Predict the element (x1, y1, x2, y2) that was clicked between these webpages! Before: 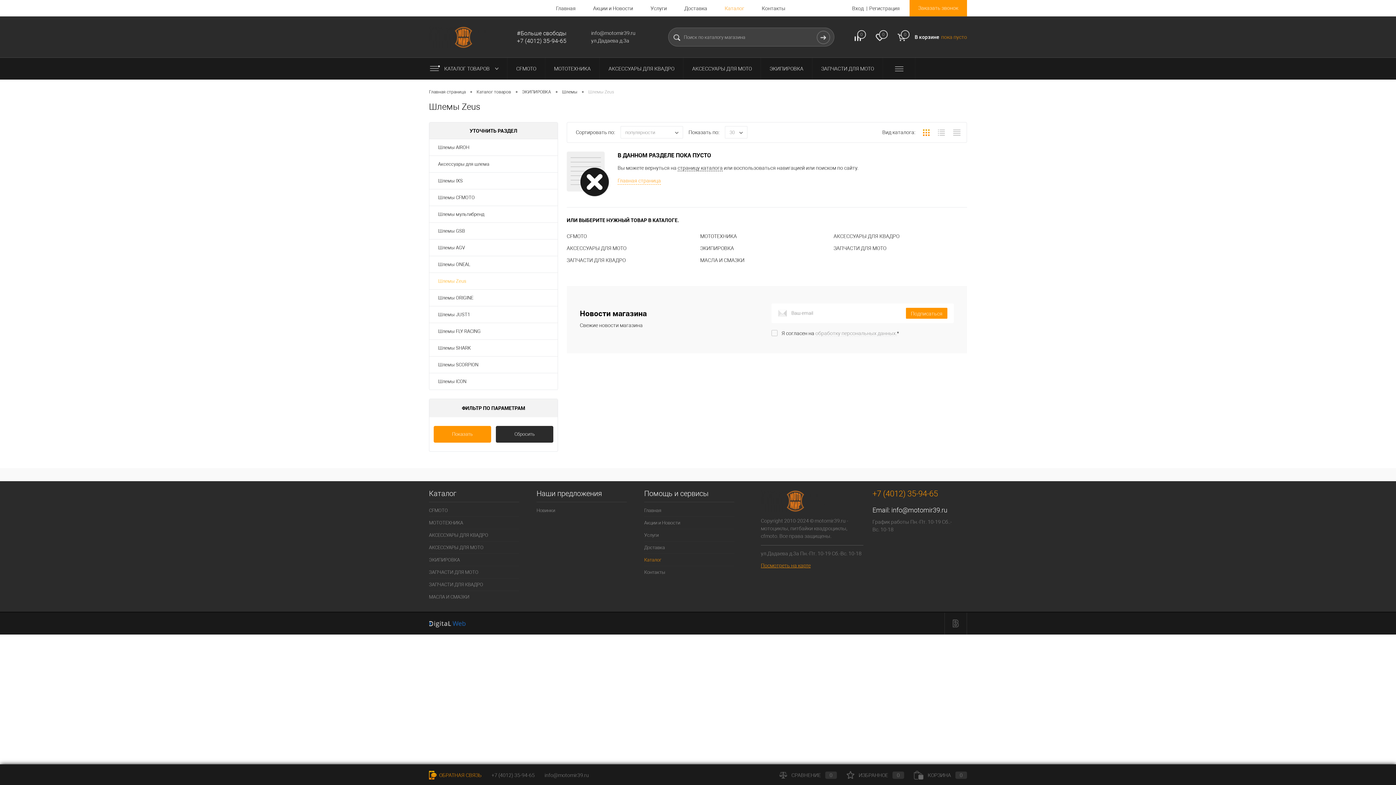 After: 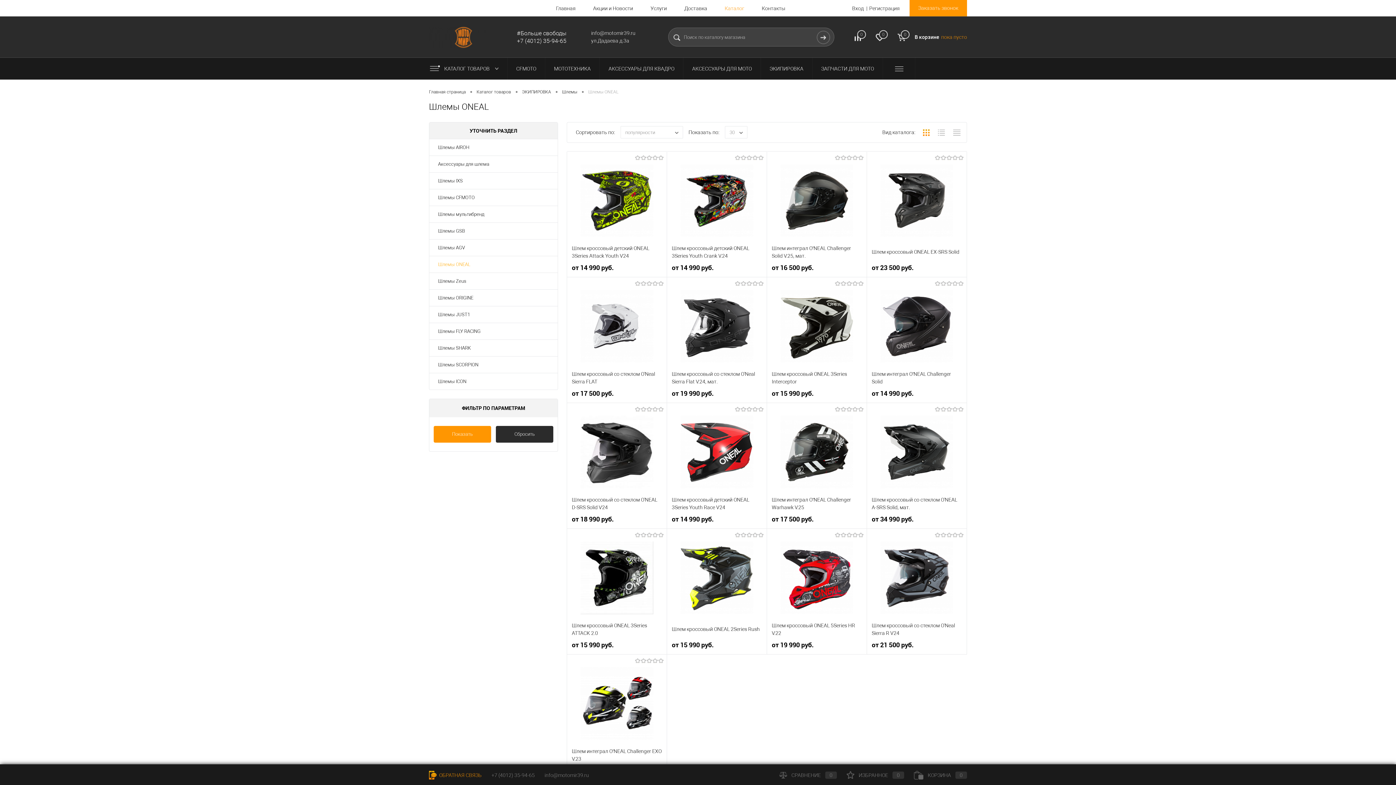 Action: label: Шлемы ONEAL bbox: (429, 256, 479, 272)